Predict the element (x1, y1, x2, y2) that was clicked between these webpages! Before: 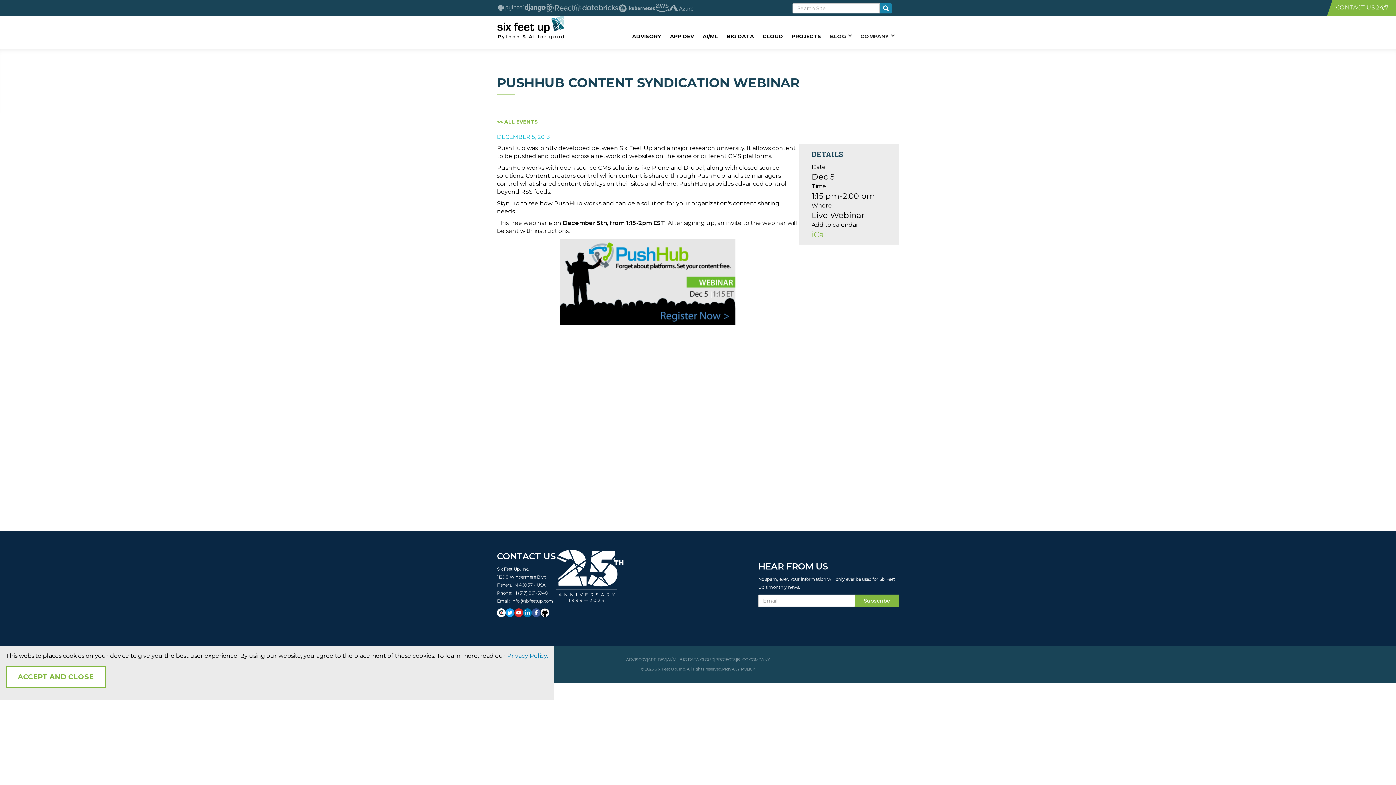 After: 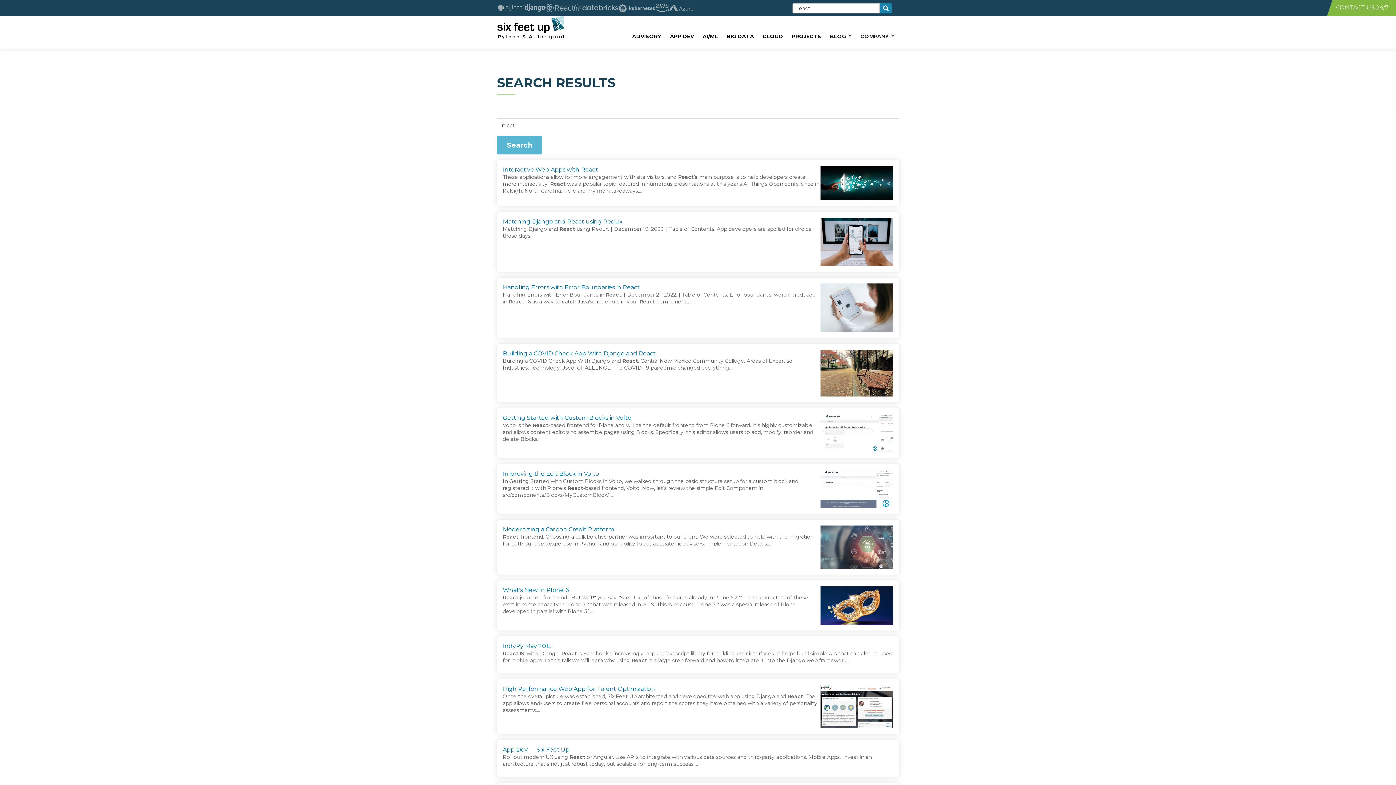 Action: bbox: (545, 3, 574, 12)